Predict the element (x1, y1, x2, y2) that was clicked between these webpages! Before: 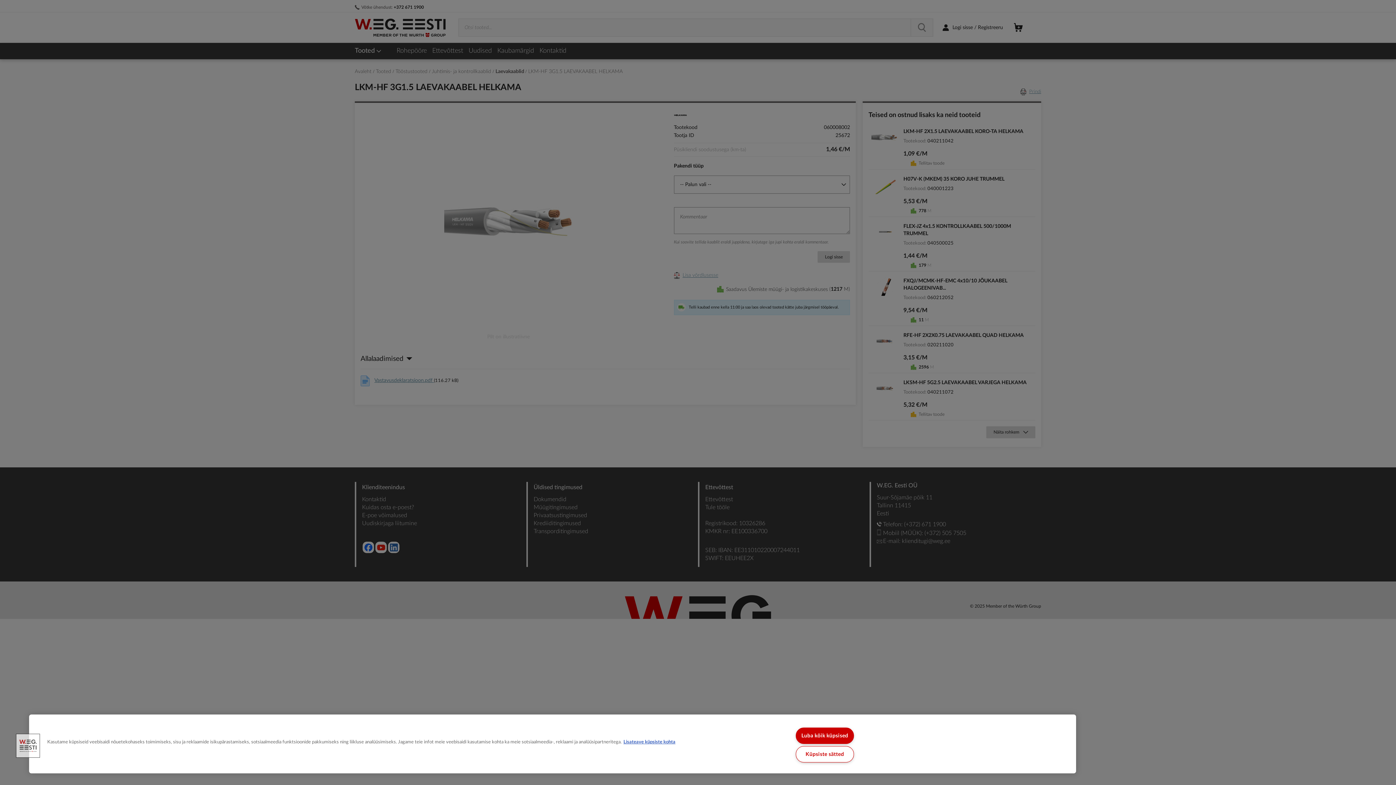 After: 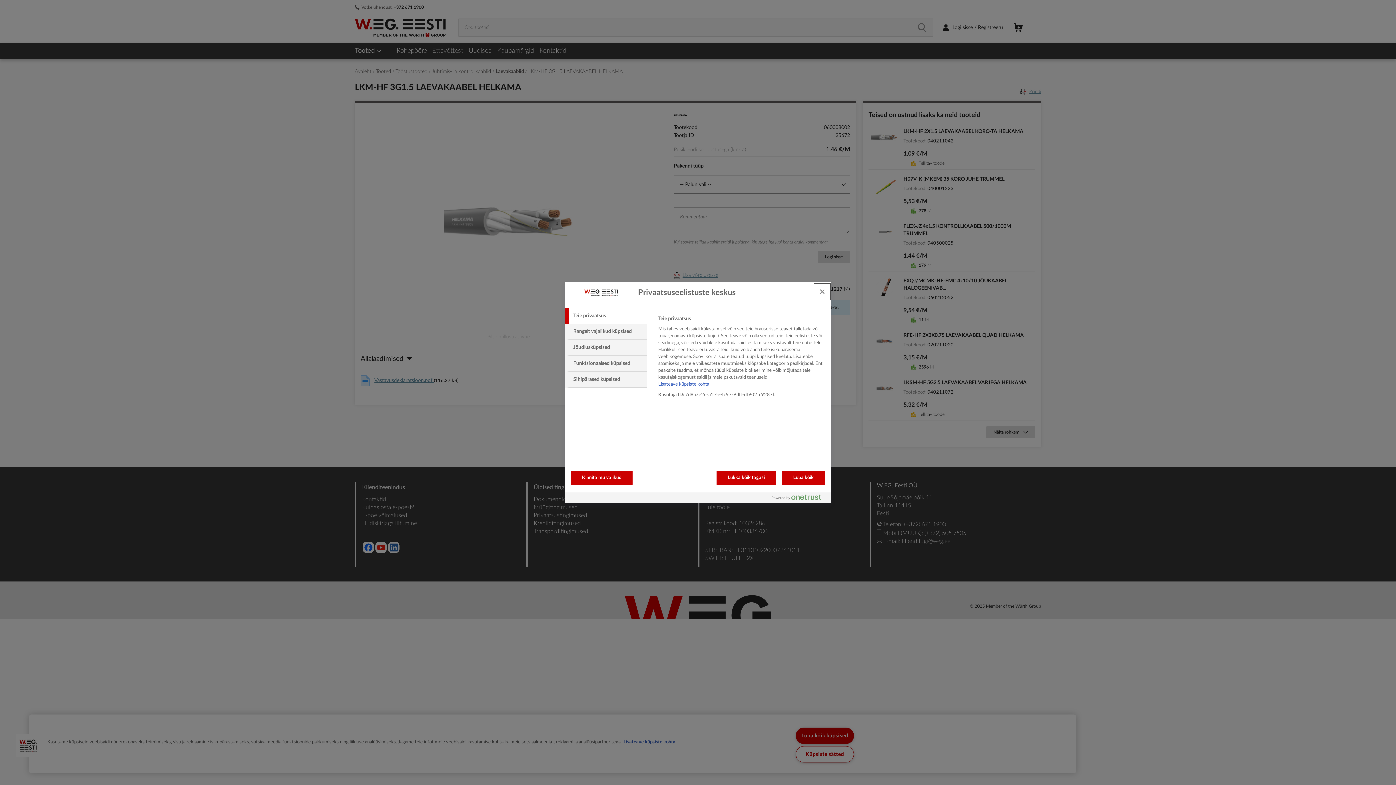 Action: label: Küpsiste sätted bbox: (795, 746, 854, 762)